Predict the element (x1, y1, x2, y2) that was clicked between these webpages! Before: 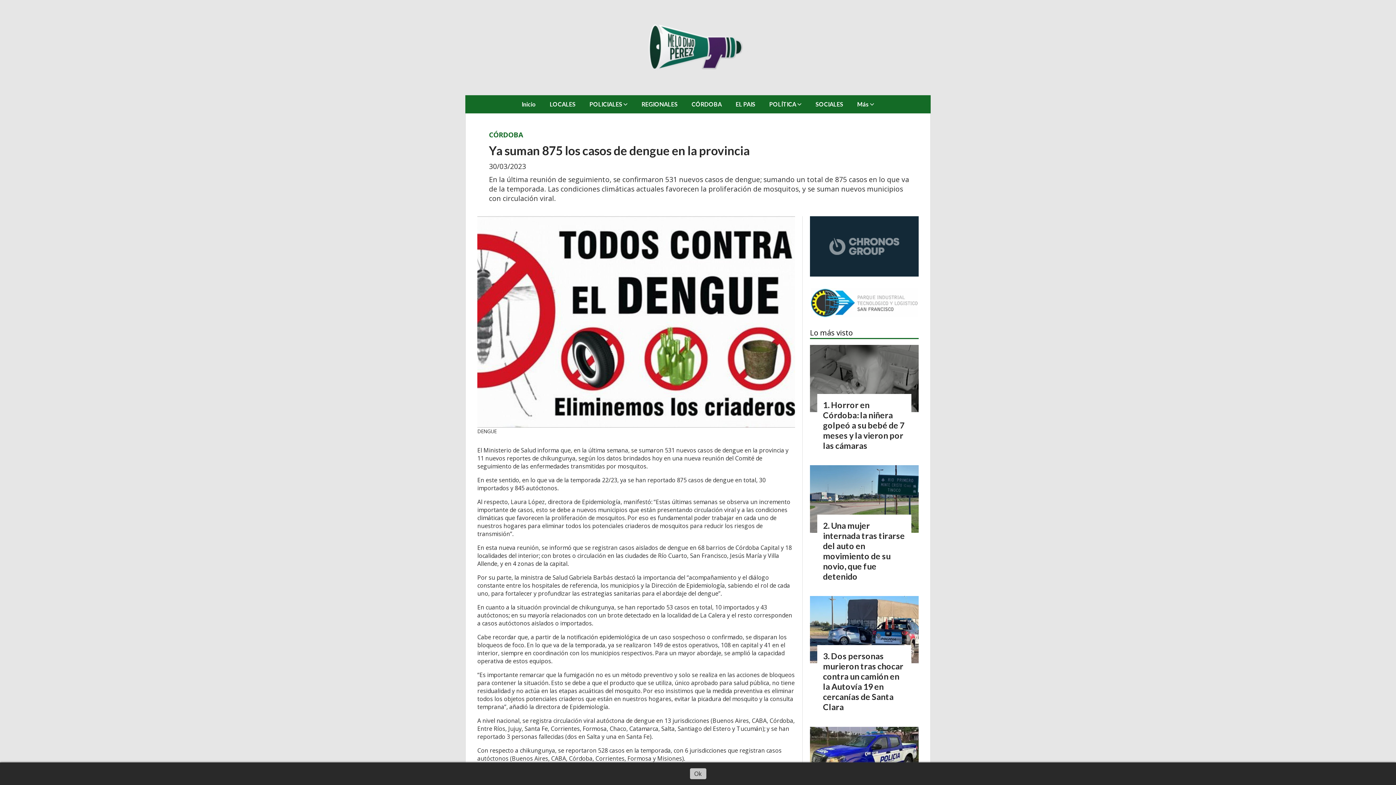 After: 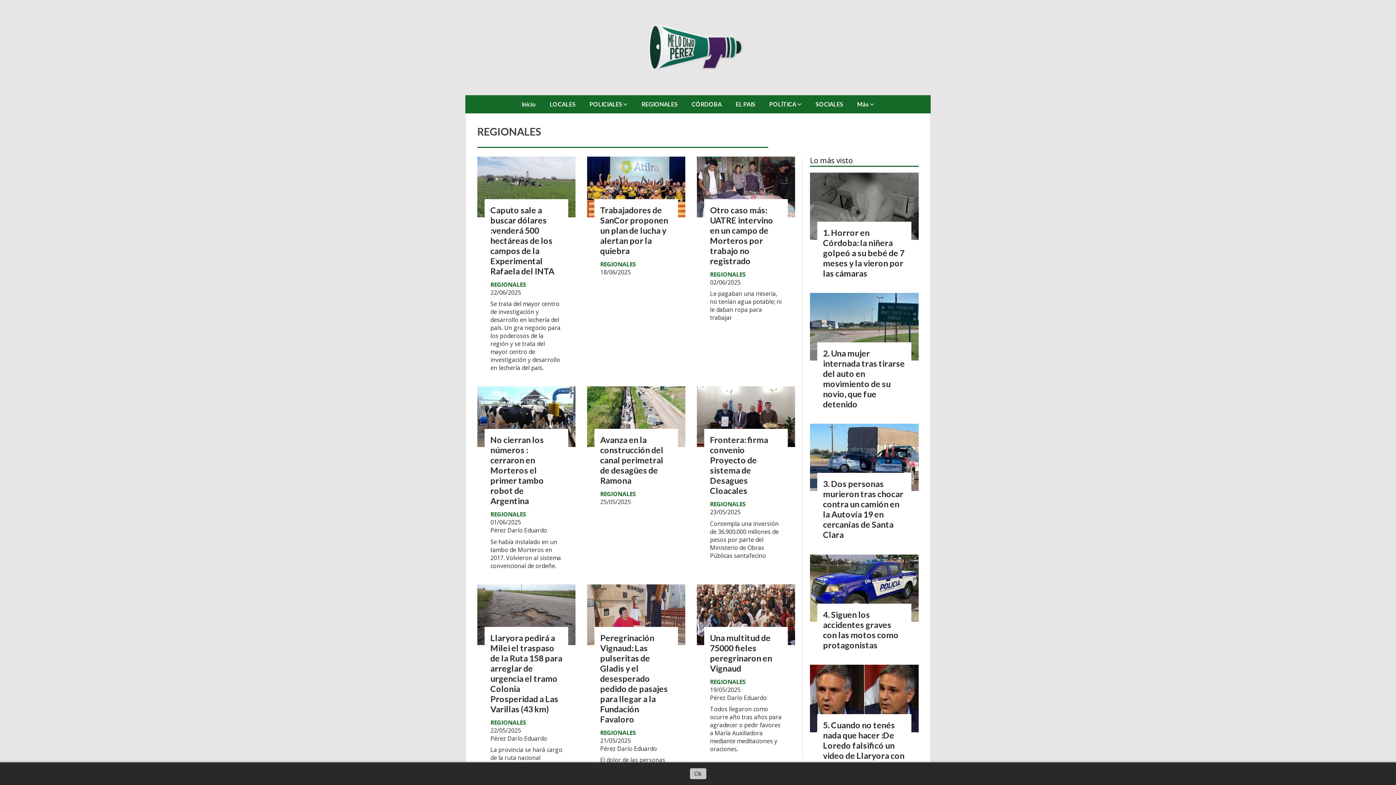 Action: bbox: (634, 92, 684, 115) label: REGIONALES